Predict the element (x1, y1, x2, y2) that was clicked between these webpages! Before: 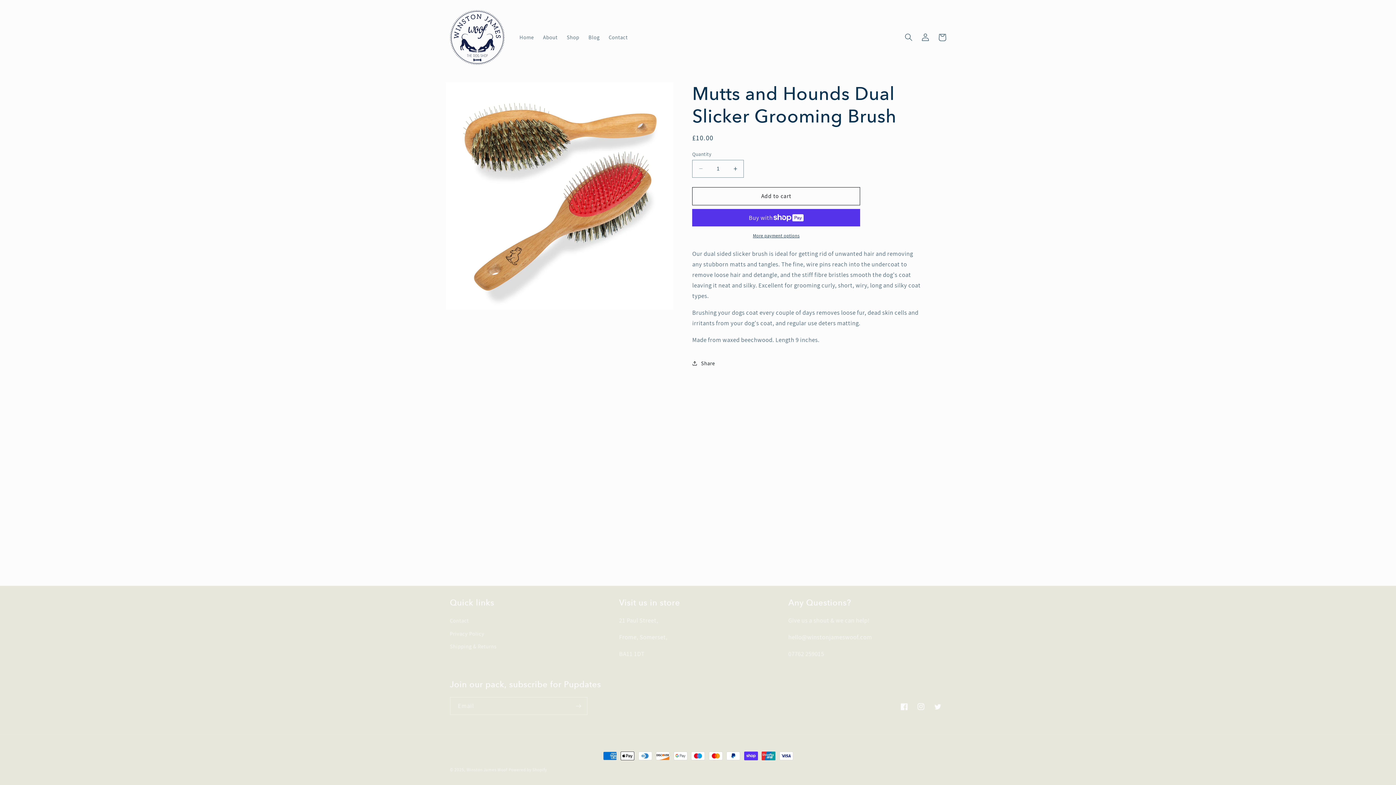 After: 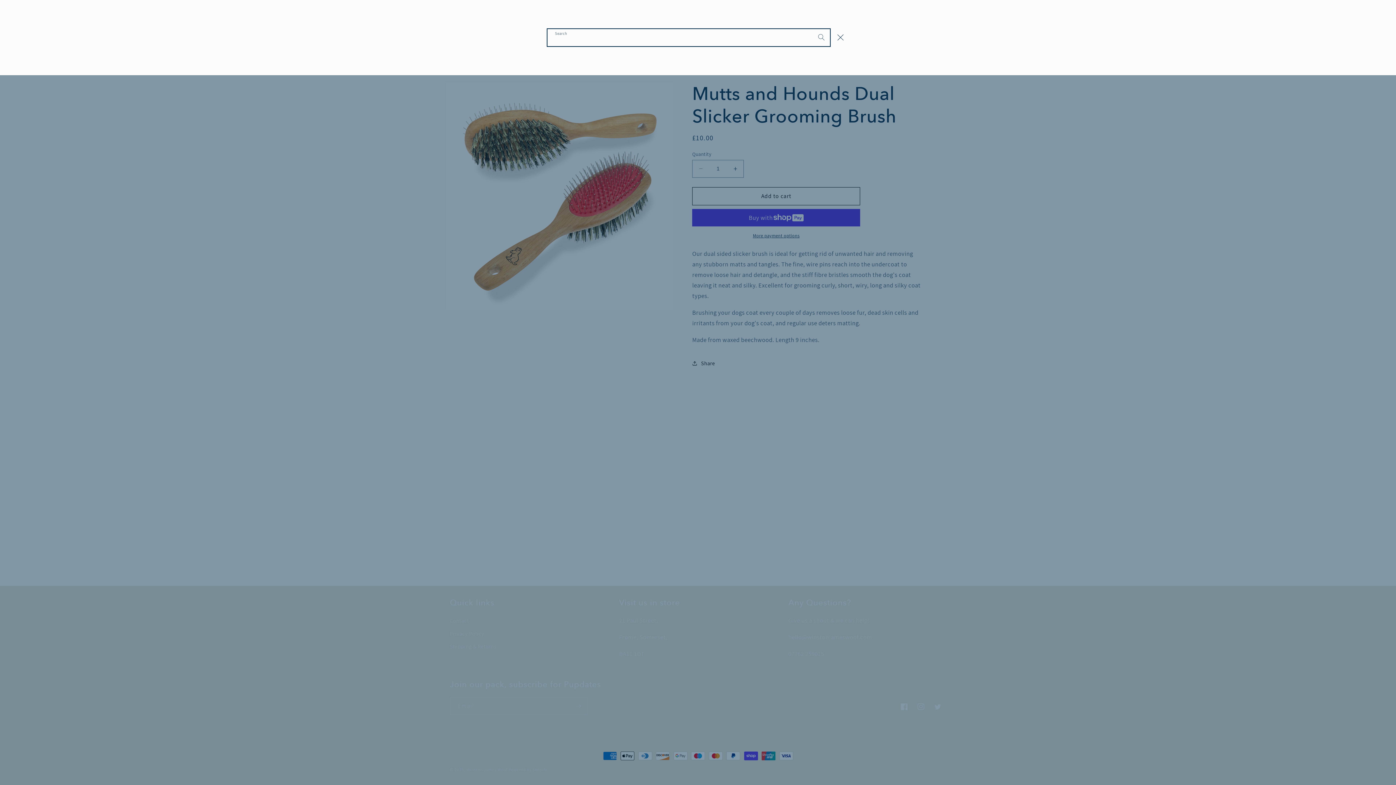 Action: label: Search bbox: (900, 29, 917, 45)